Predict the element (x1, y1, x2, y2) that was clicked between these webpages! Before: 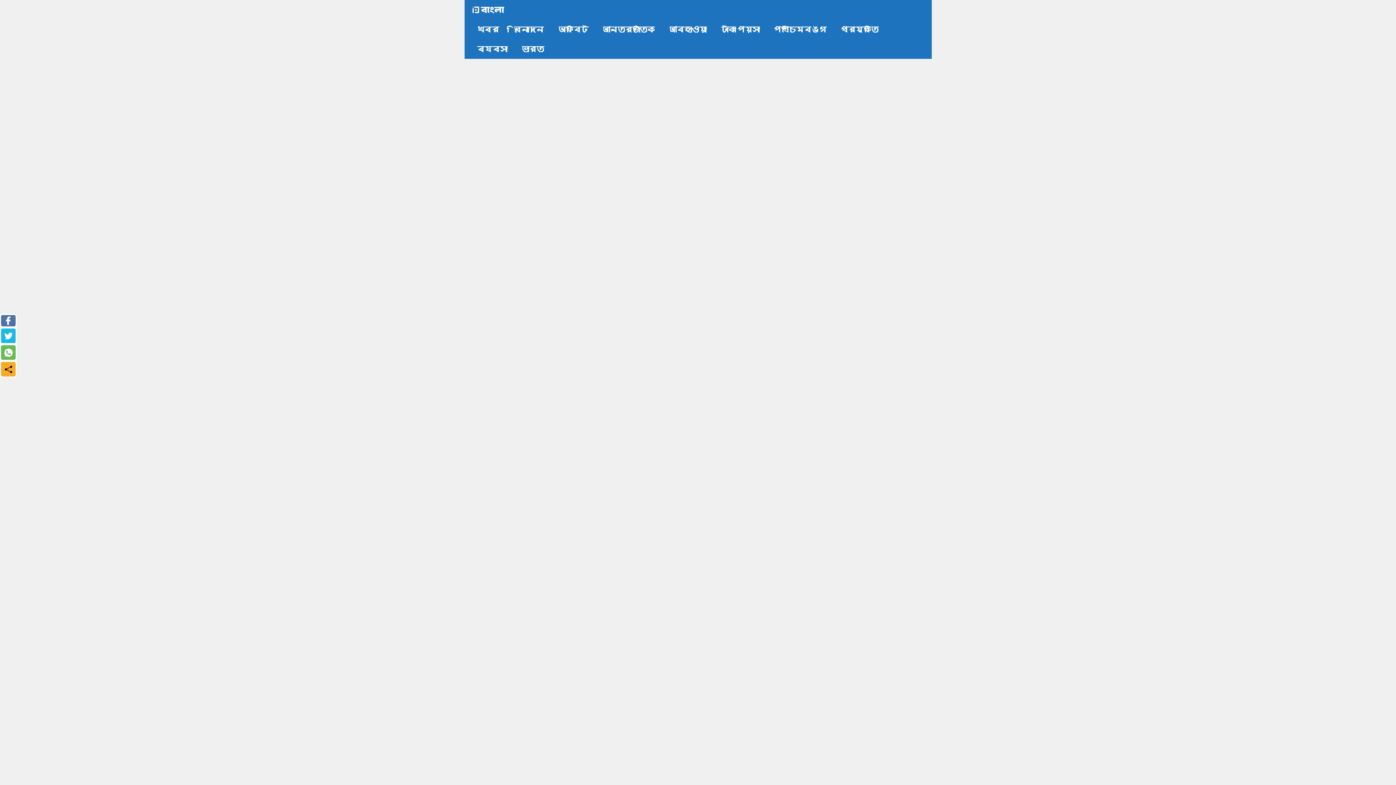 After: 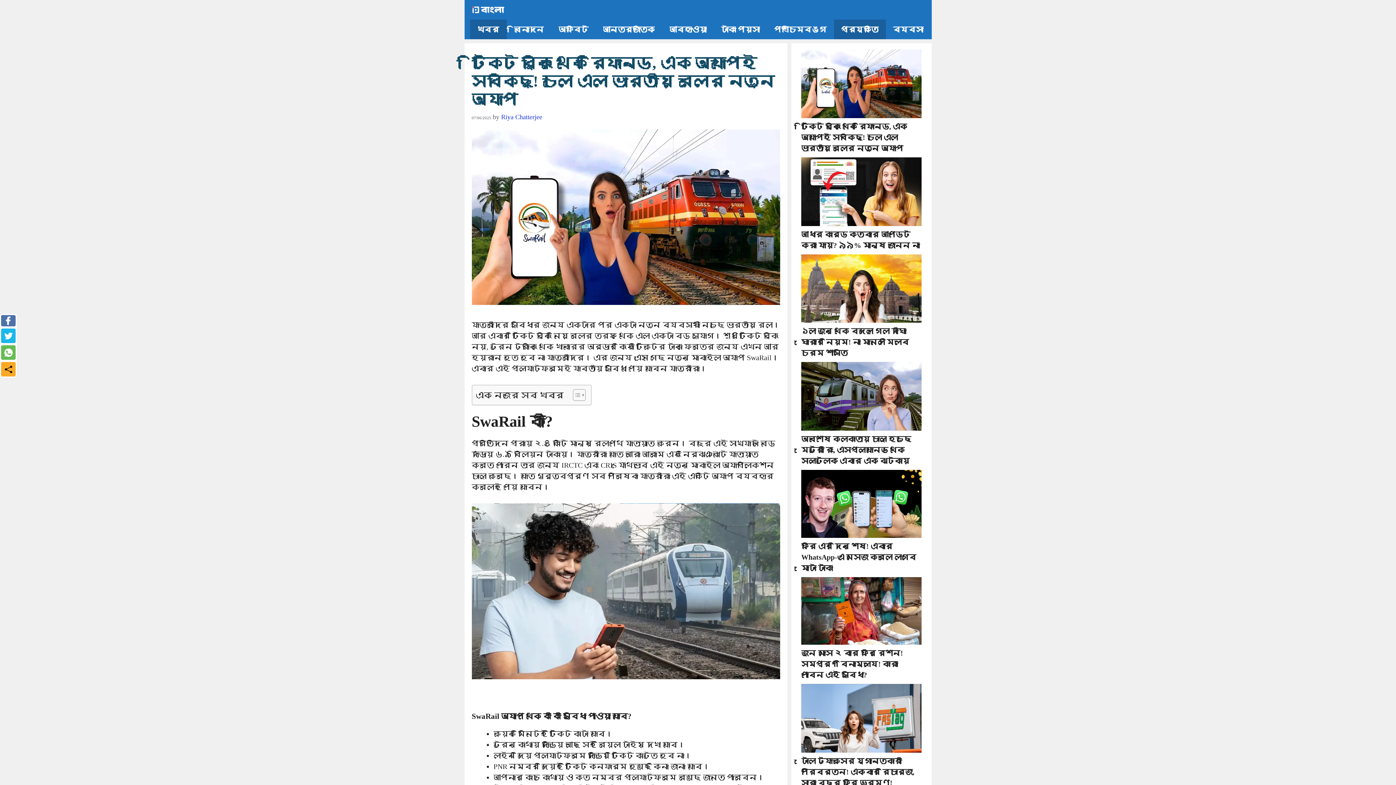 Action: label: টিকিট বুকিং থেকে রিফান্ড, এক অ্যাপেই সবকিছু! চলে এল ভারতীয় রেলের নতুন অ্যাপ bbox: (470, 155, 612, 182)